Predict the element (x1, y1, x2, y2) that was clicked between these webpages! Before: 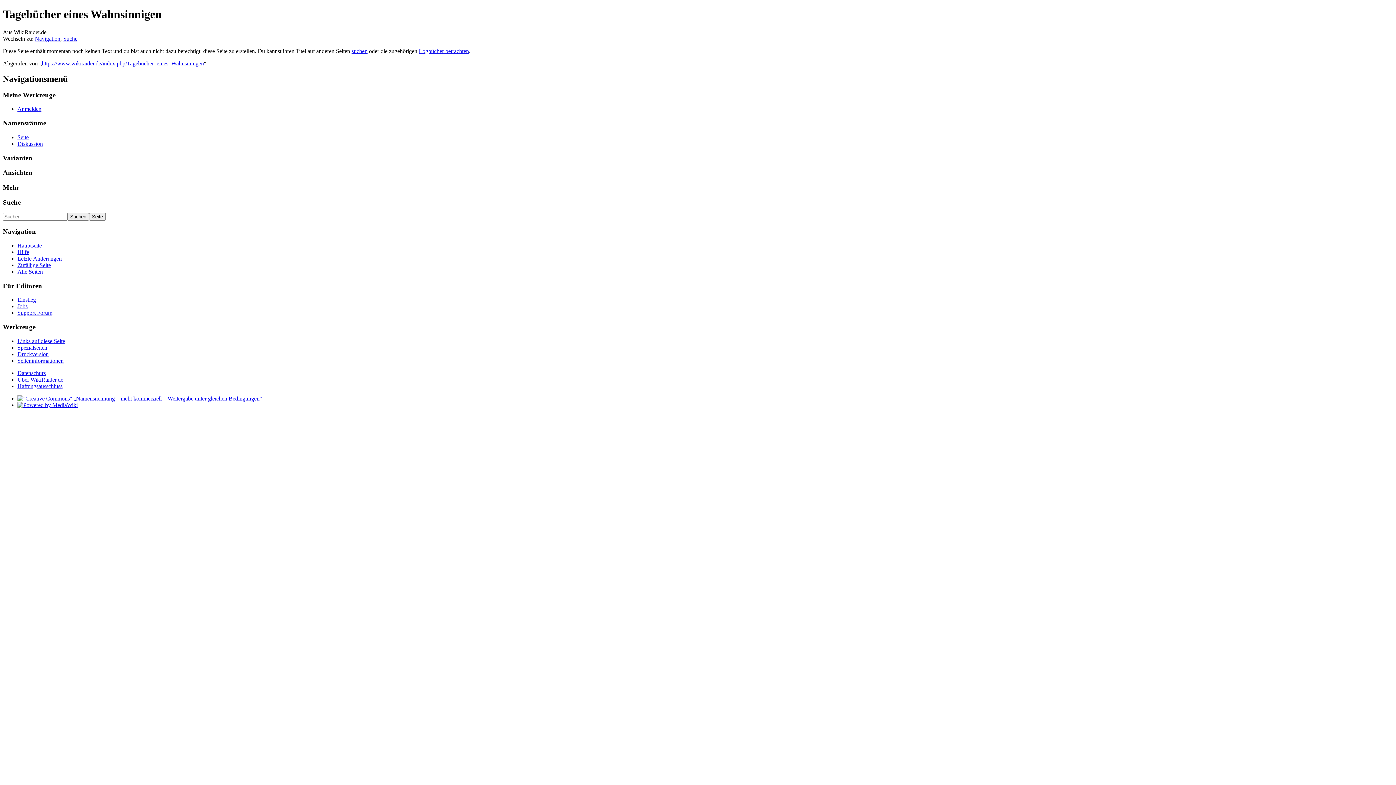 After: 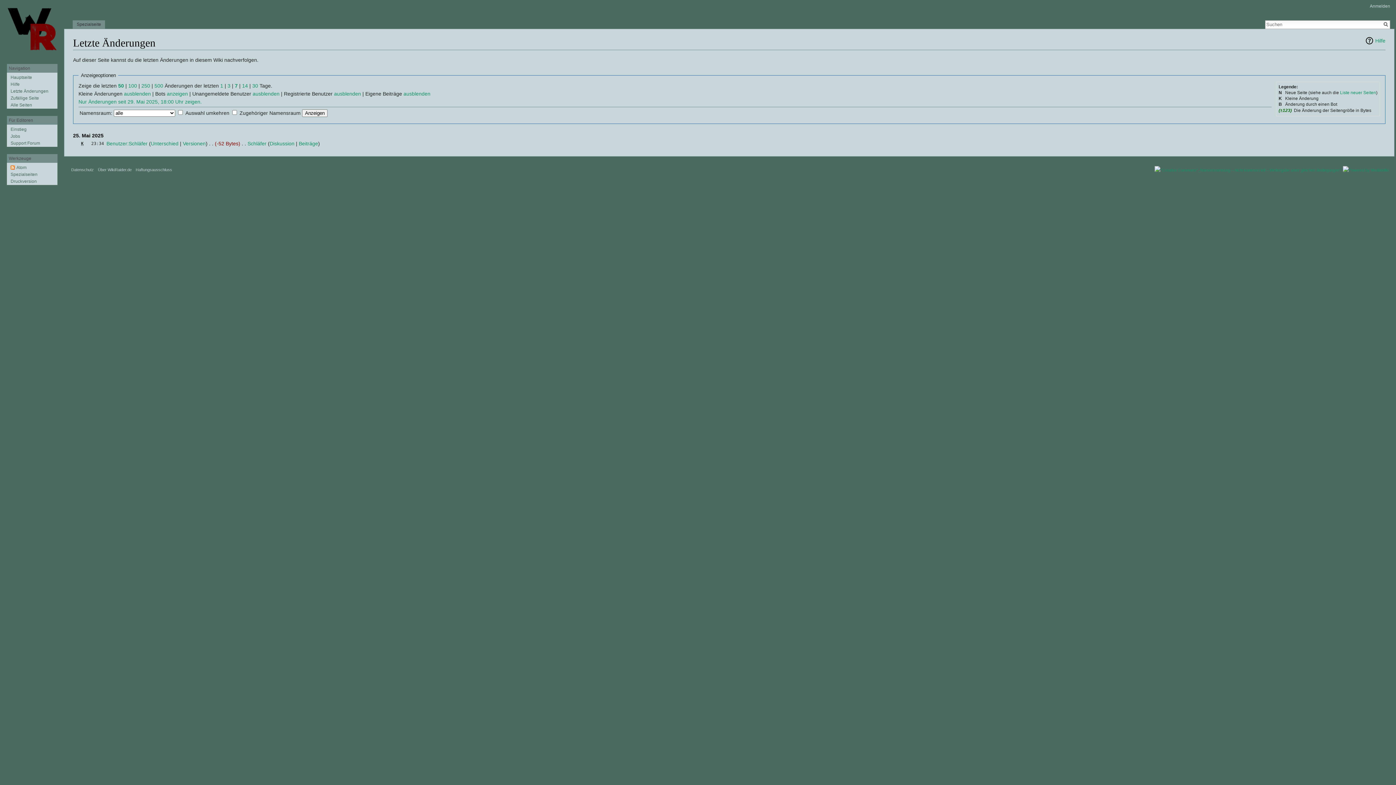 Action: bbox: (17, 255, 61, 261) label: Letzte Änderungen